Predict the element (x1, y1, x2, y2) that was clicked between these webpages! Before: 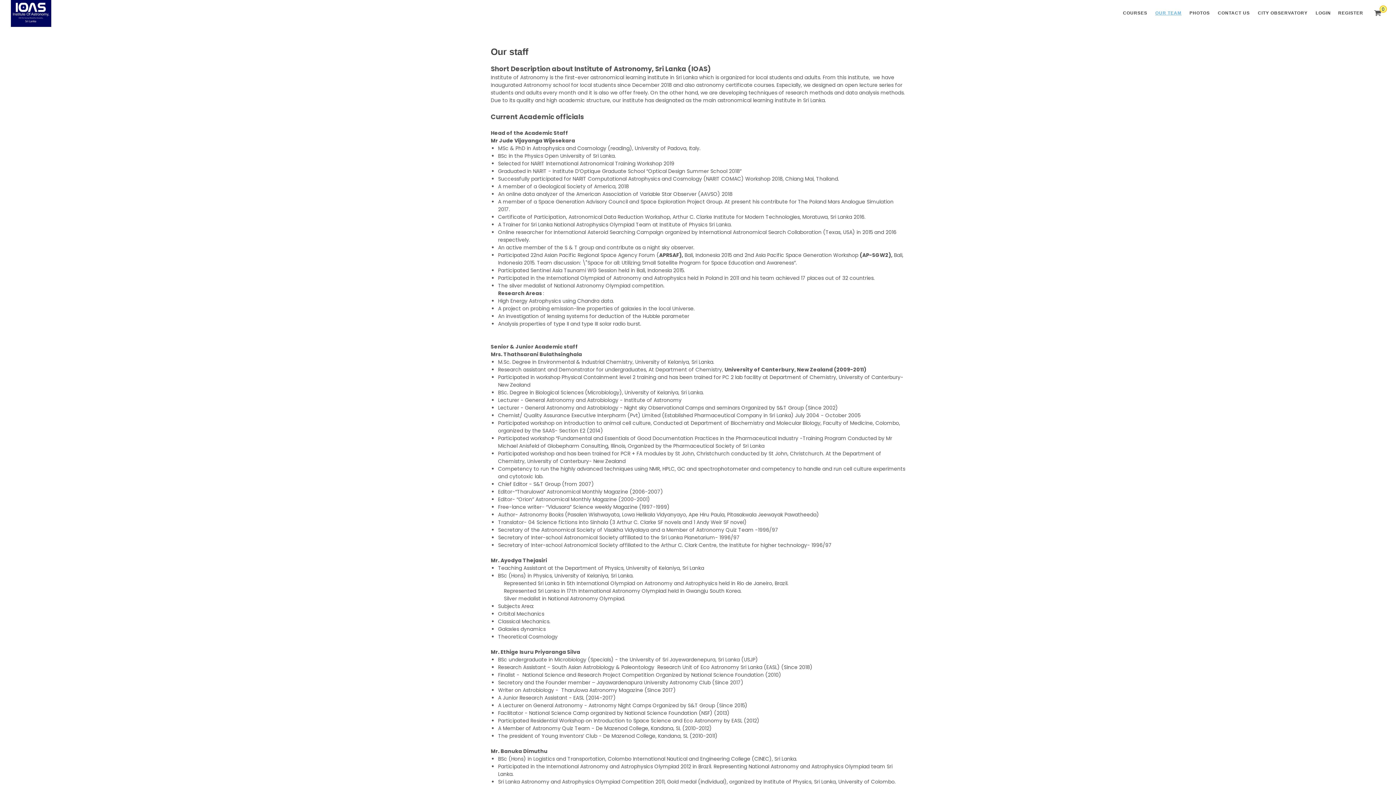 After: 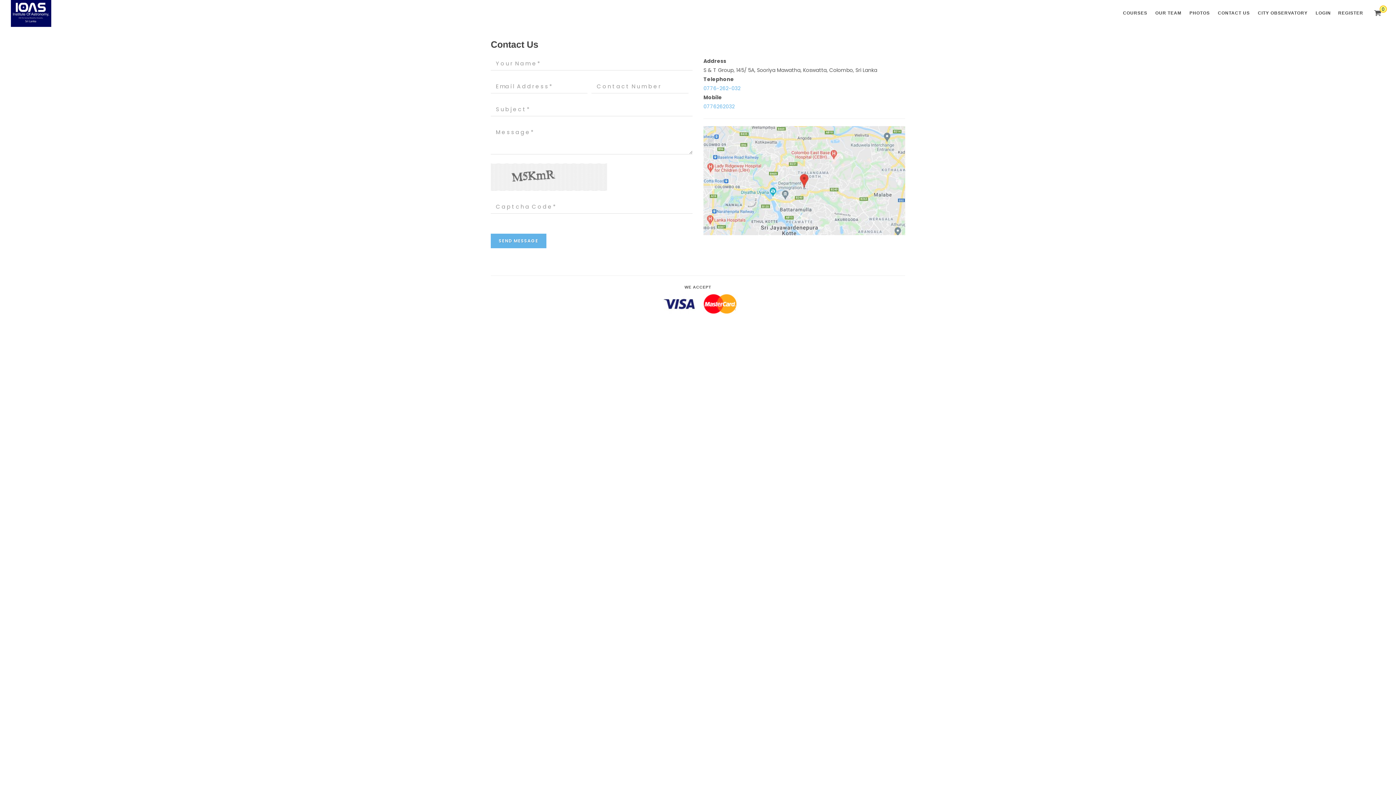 Action: bbox: (1214, 0, 1253, 26) label: CONTACT US